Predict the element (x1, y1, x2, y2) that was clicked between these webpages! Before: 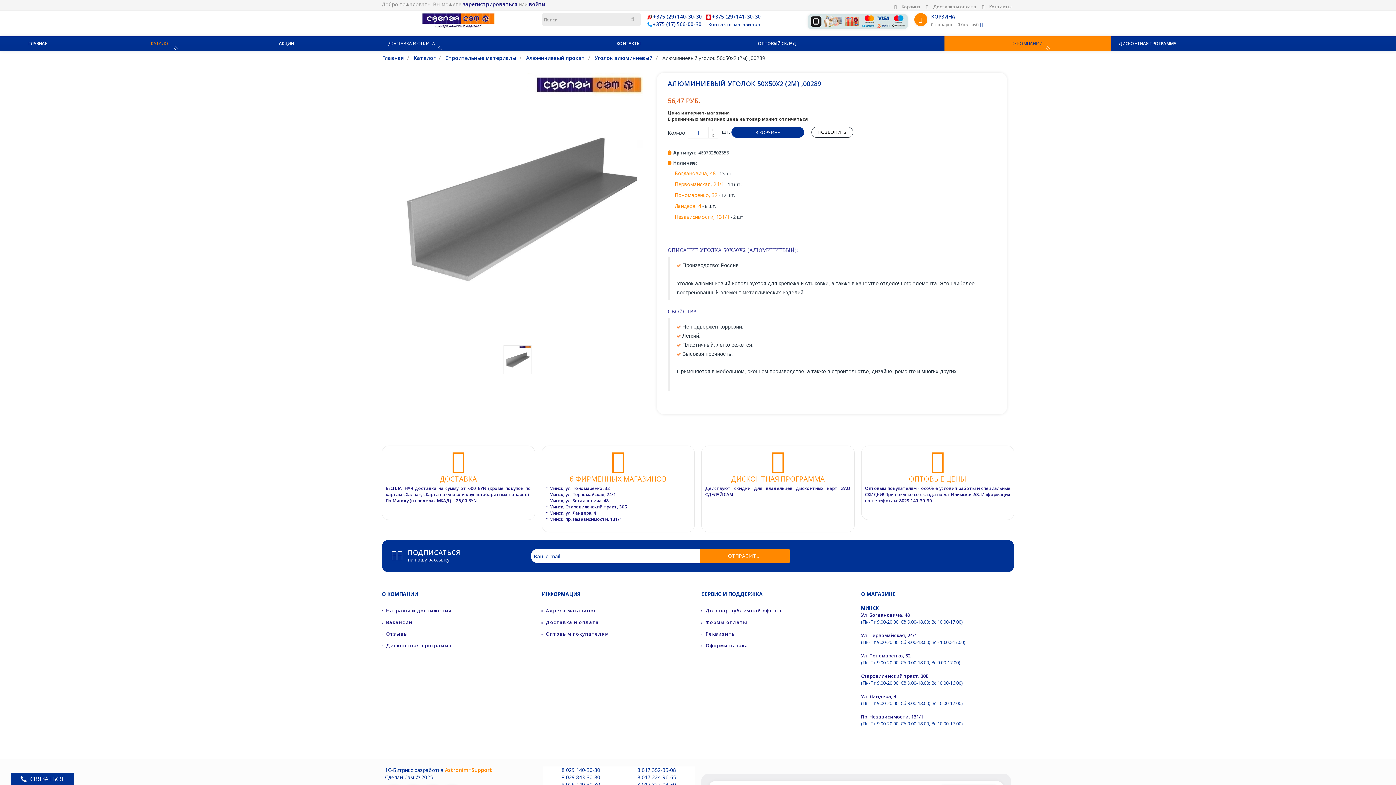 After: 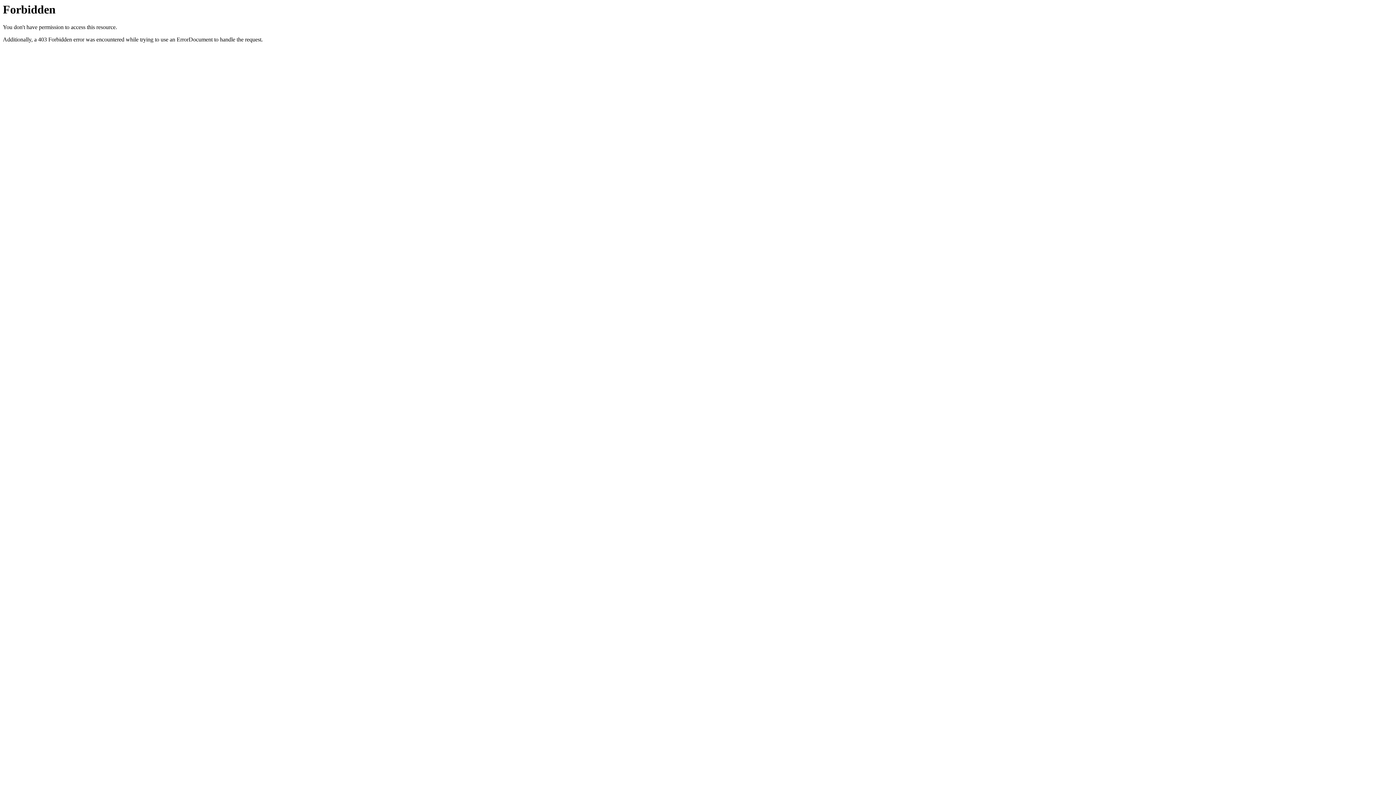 Action: bbox: (445, 766, 492, 773) label: Astronim*Support